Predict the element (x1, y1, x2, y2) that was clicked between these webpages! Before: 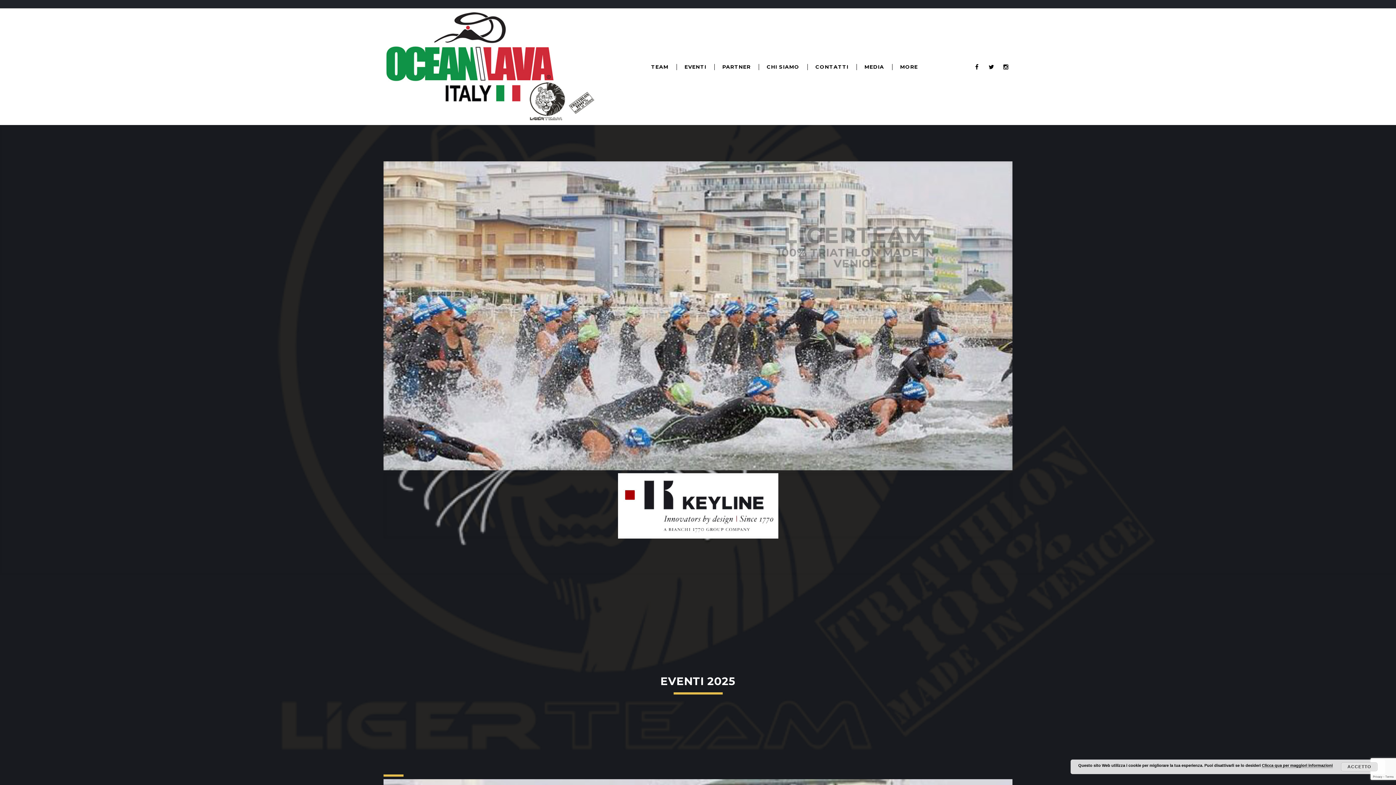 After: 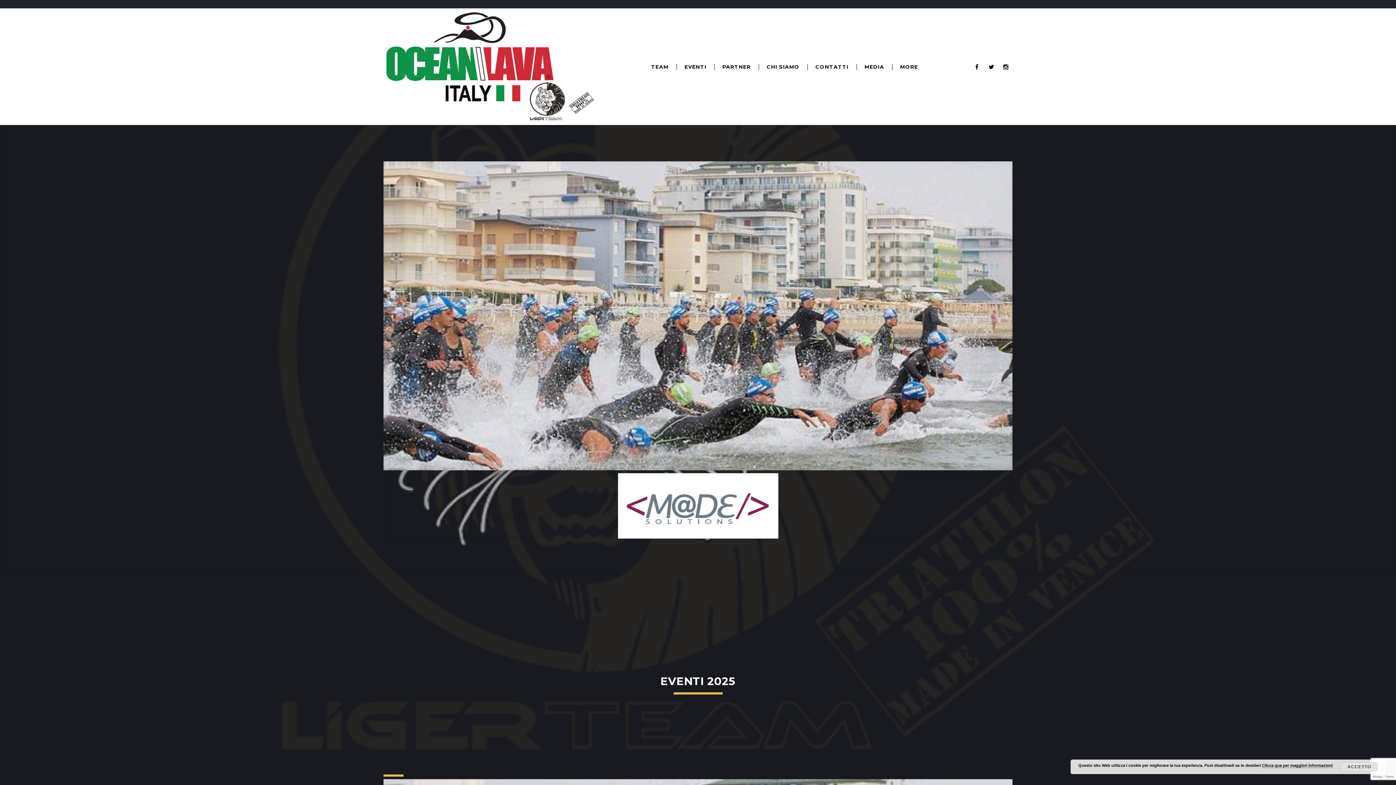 Action: label: 4 bbox: (700, 520, 702, 523)